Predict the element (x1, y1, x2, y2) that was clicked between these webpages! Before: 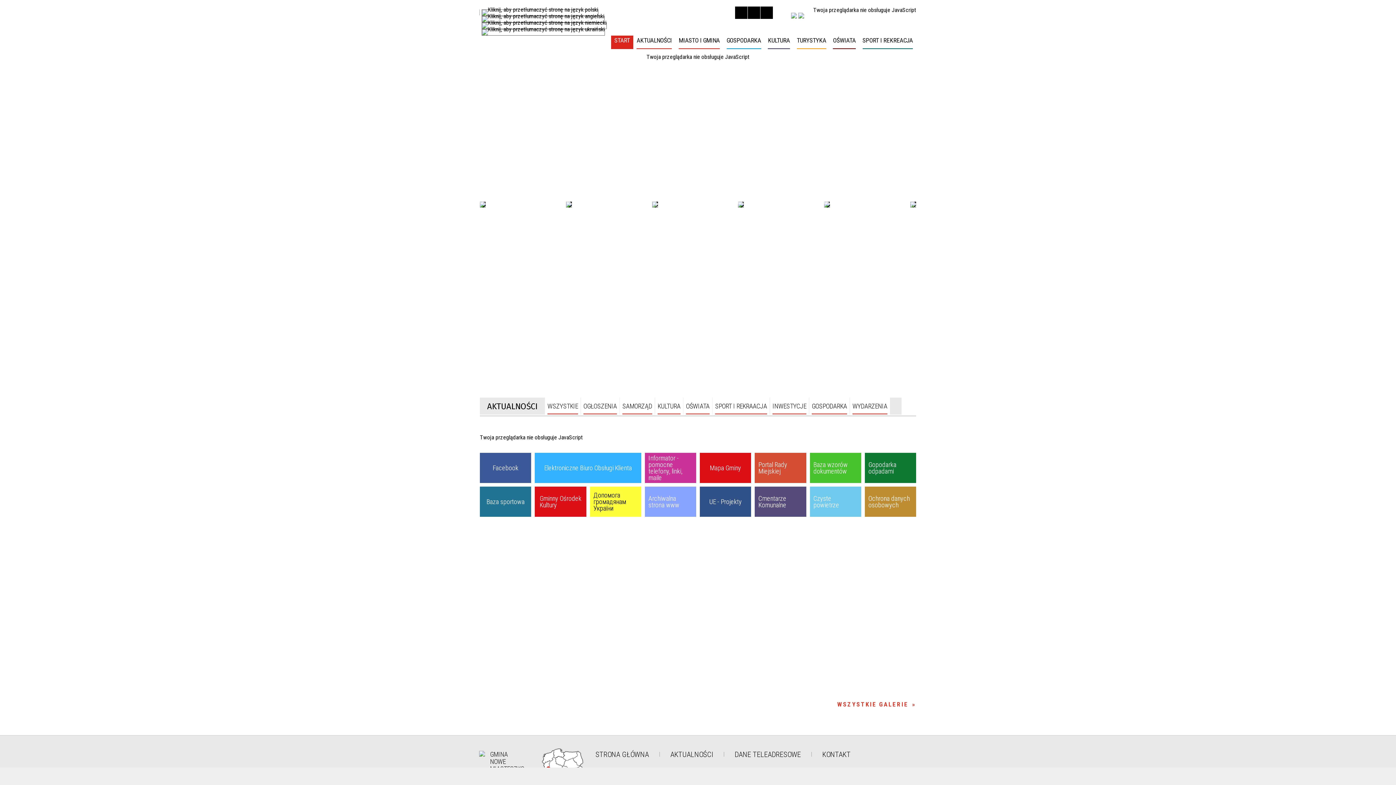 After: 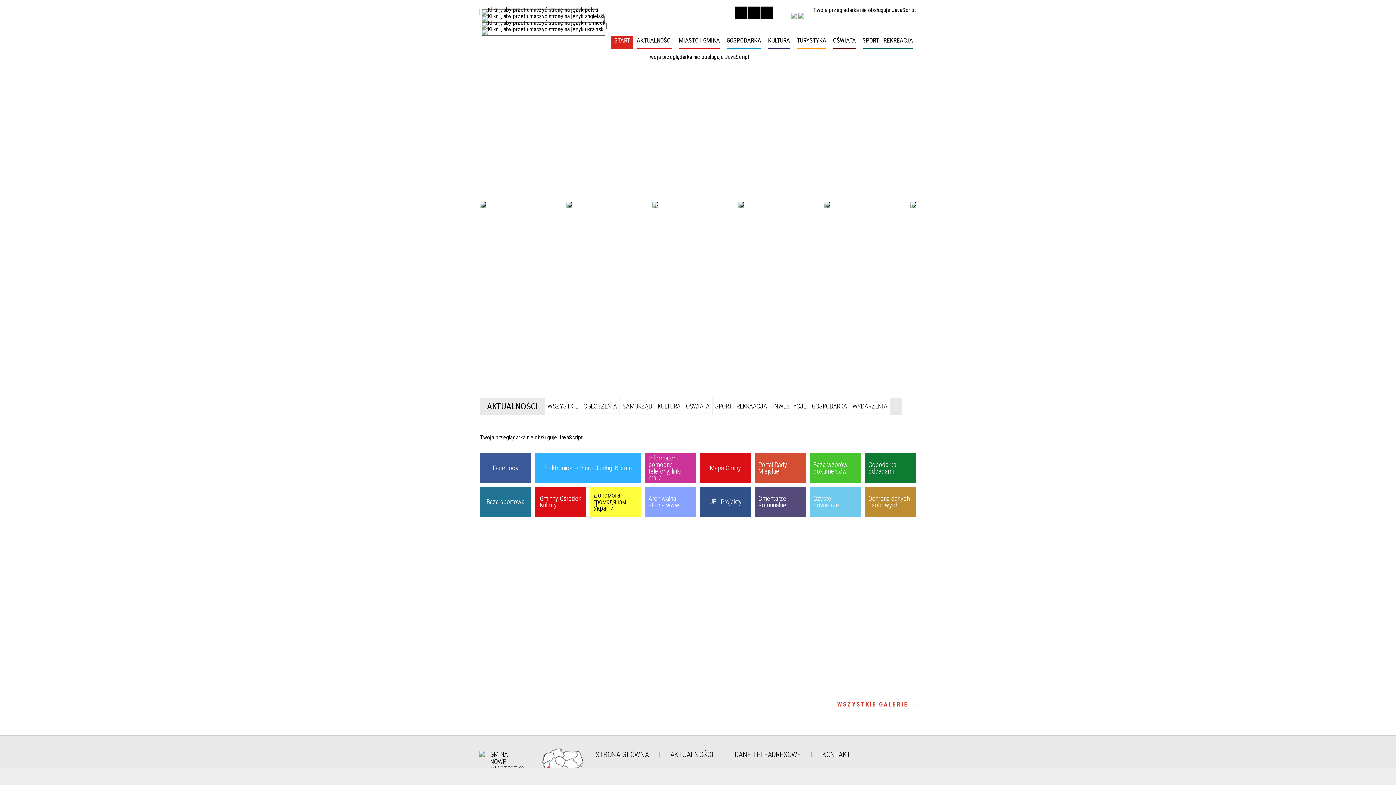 Action: label: DANE TELEADRESOWE bbox: (734, 750, 801, 759)